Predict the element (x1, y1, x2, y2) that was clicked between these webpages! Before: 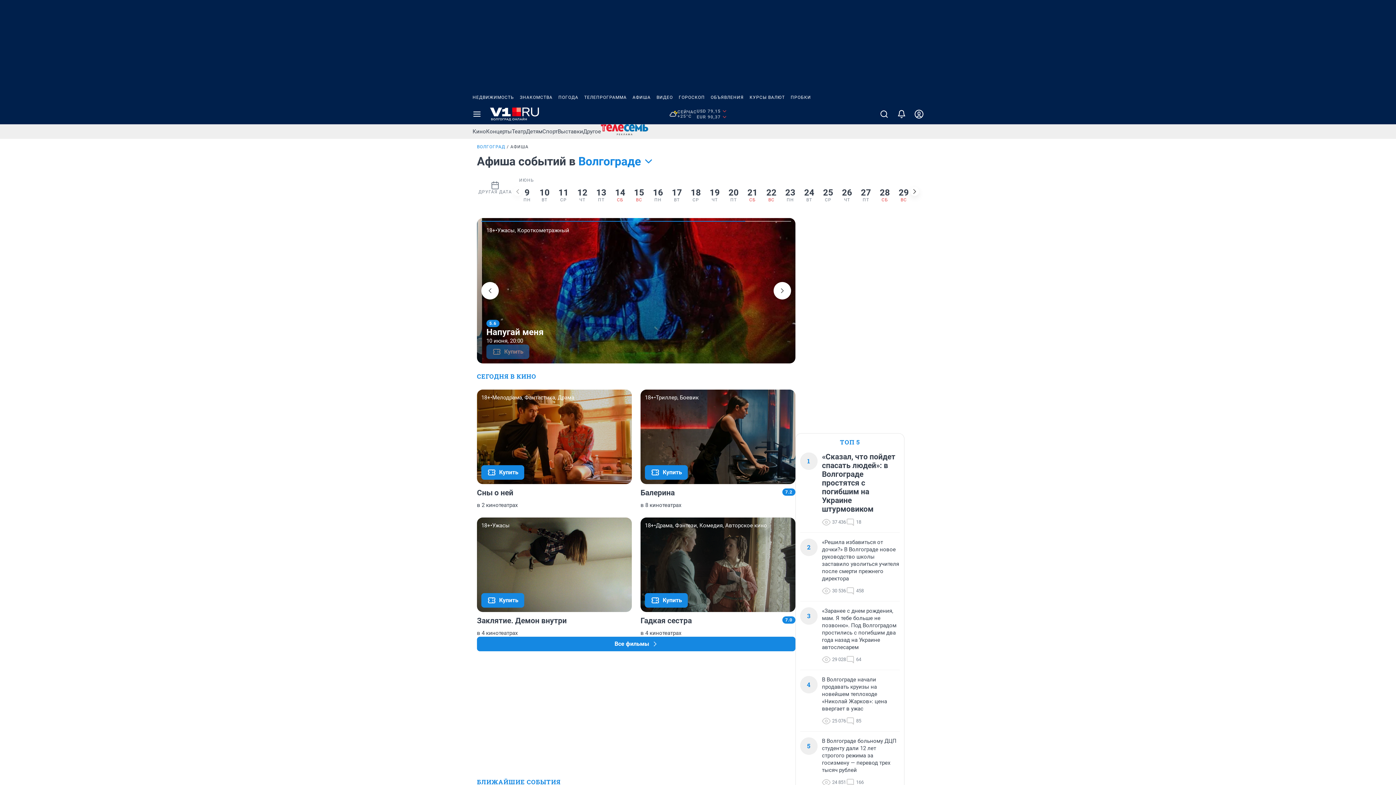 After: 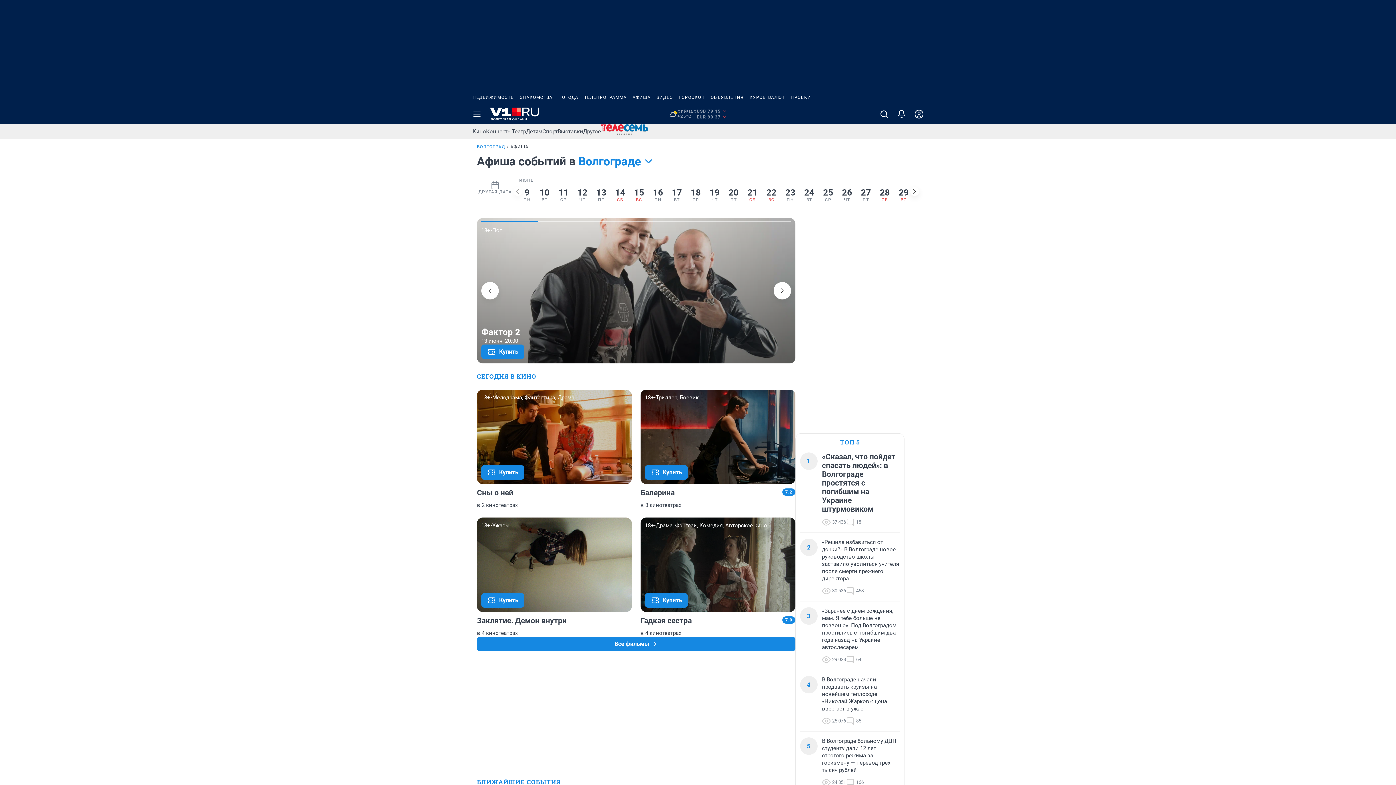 Action: label: ПРОБКИ bbox: (788, 90, 814, 104)